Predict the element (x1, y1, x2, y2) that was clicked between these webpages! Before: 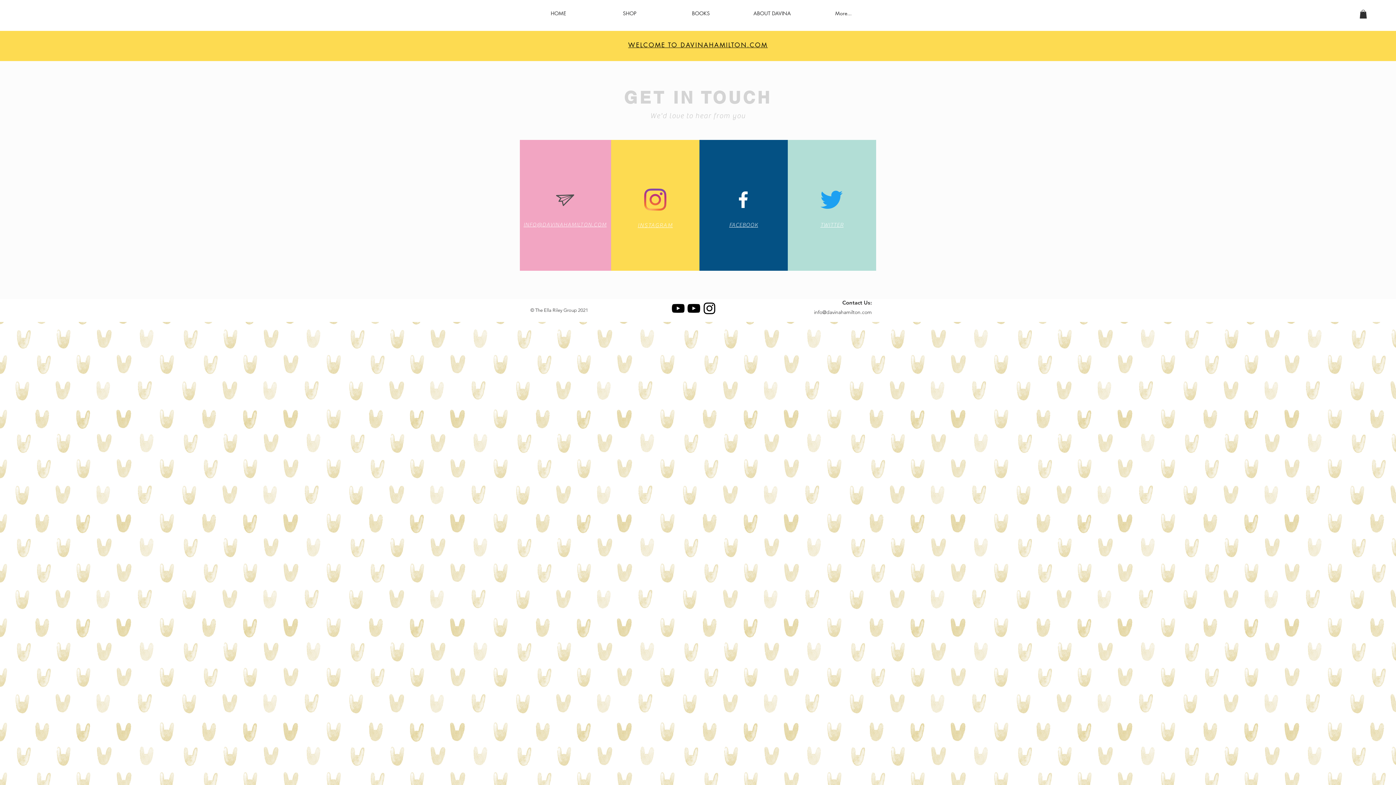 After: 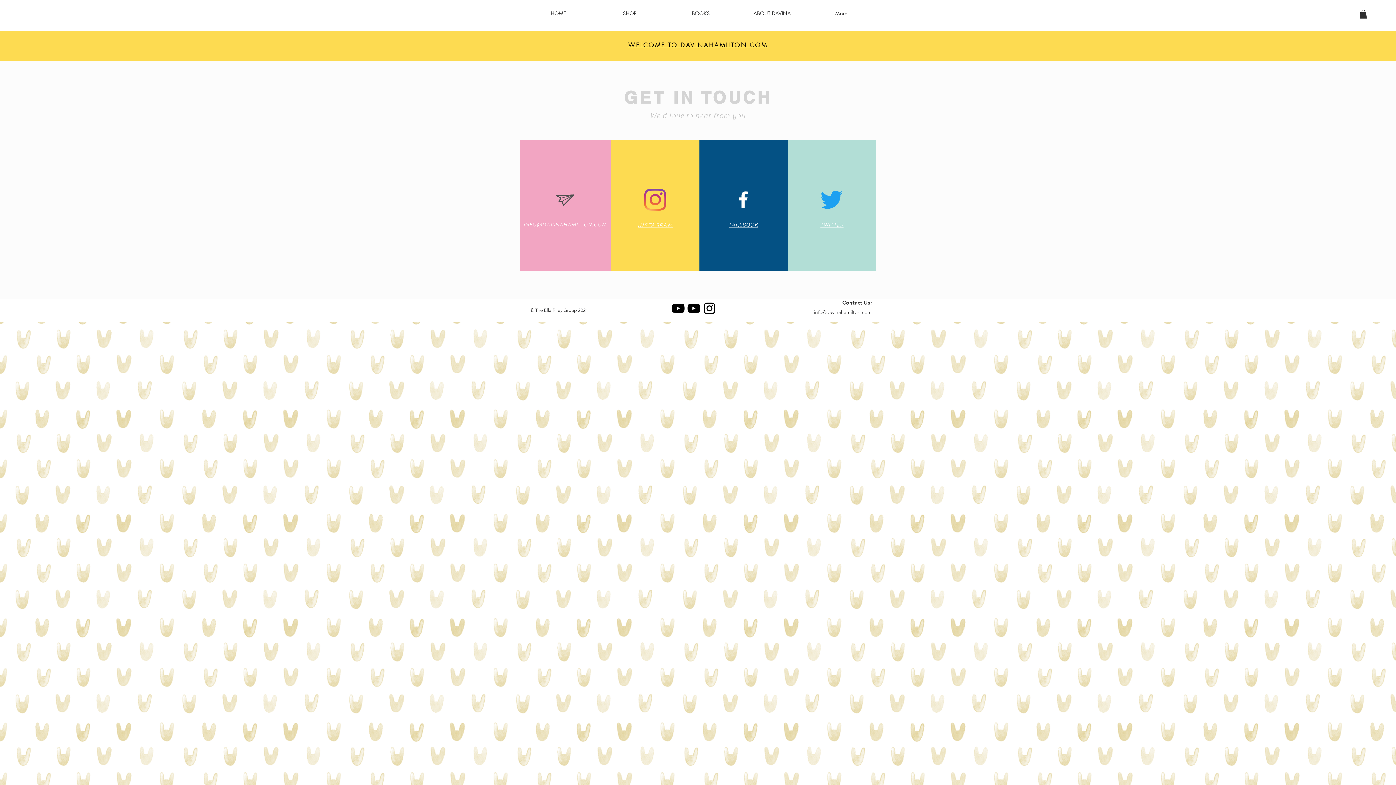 Action: bbox: (1360, 9, 1367, 18)